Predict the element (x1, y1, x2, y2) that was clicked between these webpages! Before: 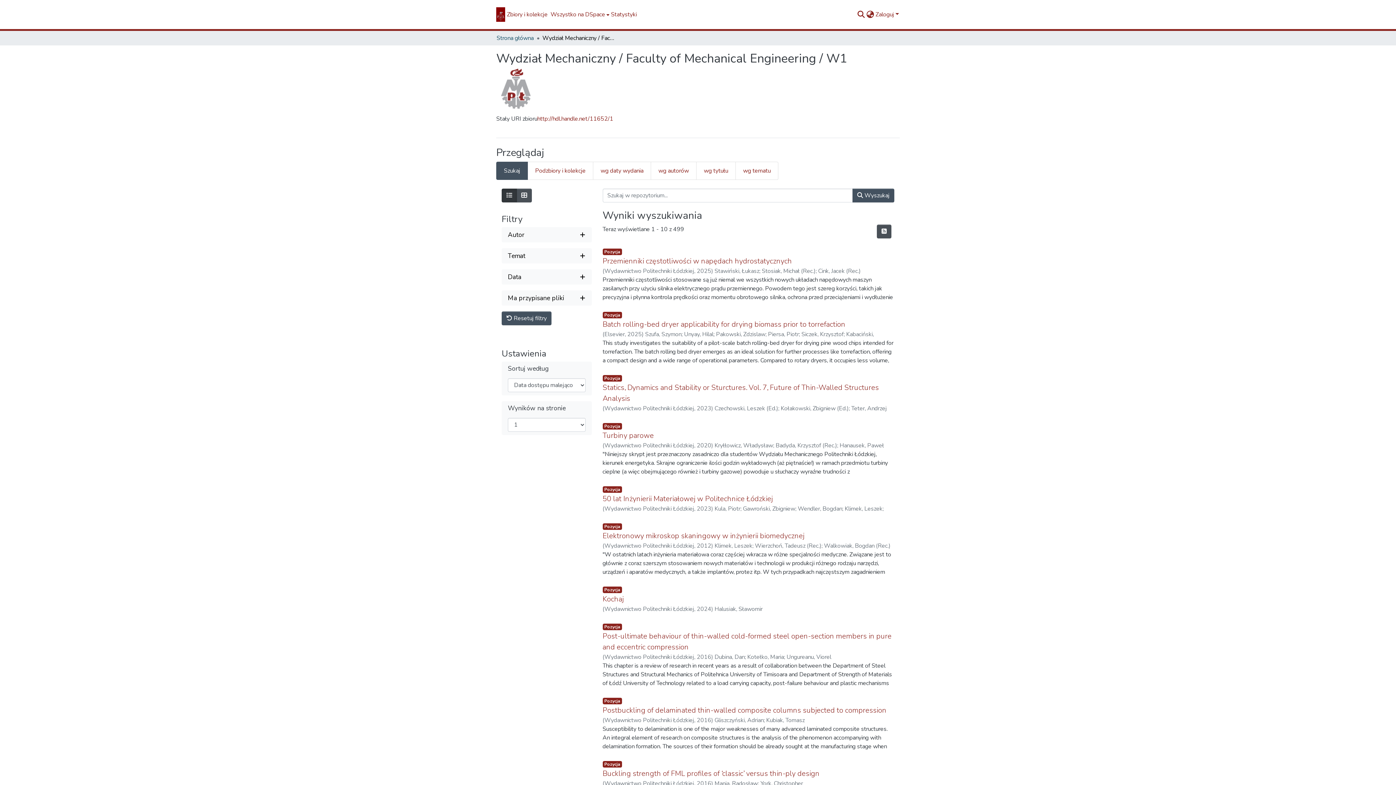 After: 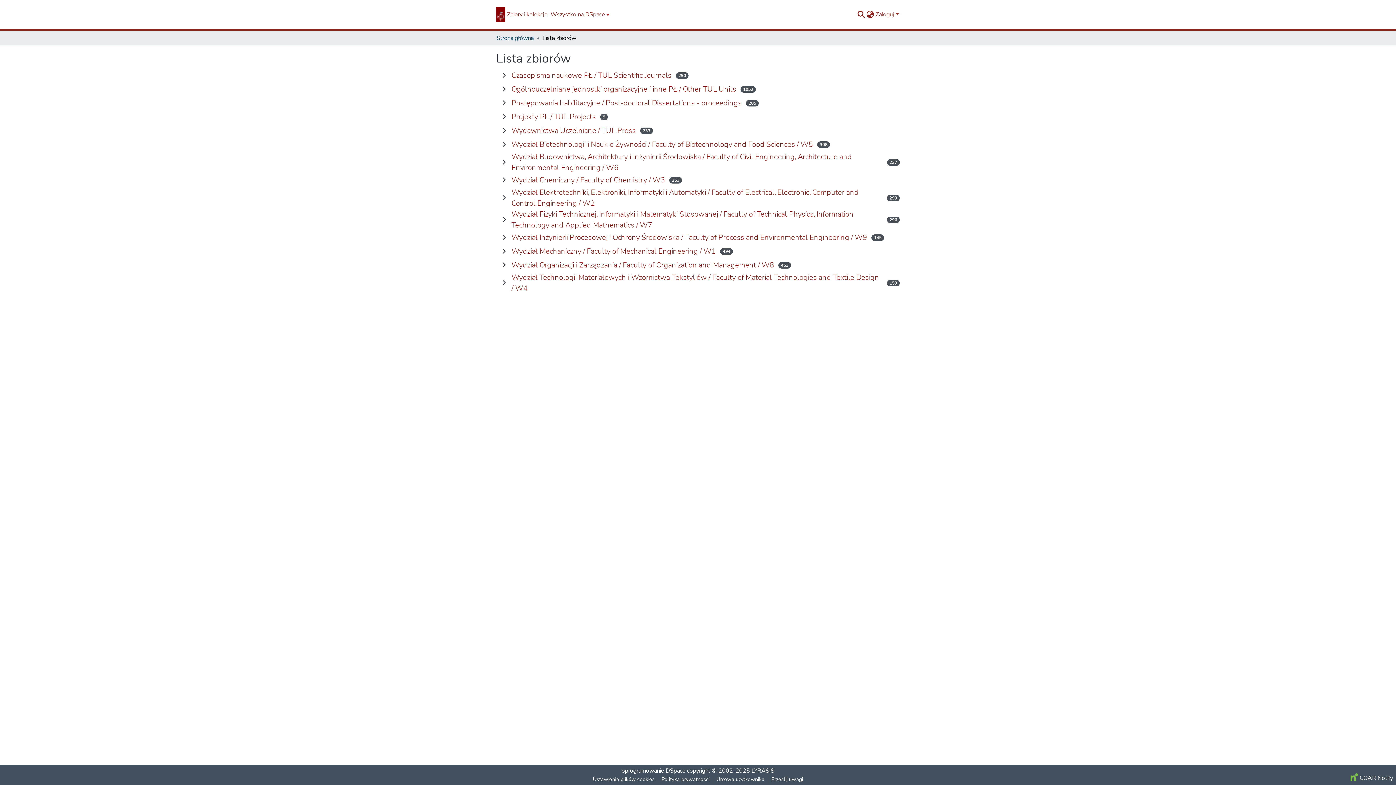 Action: bbox: (505, 10, 549, 18) label: Zbiory i kolekcje